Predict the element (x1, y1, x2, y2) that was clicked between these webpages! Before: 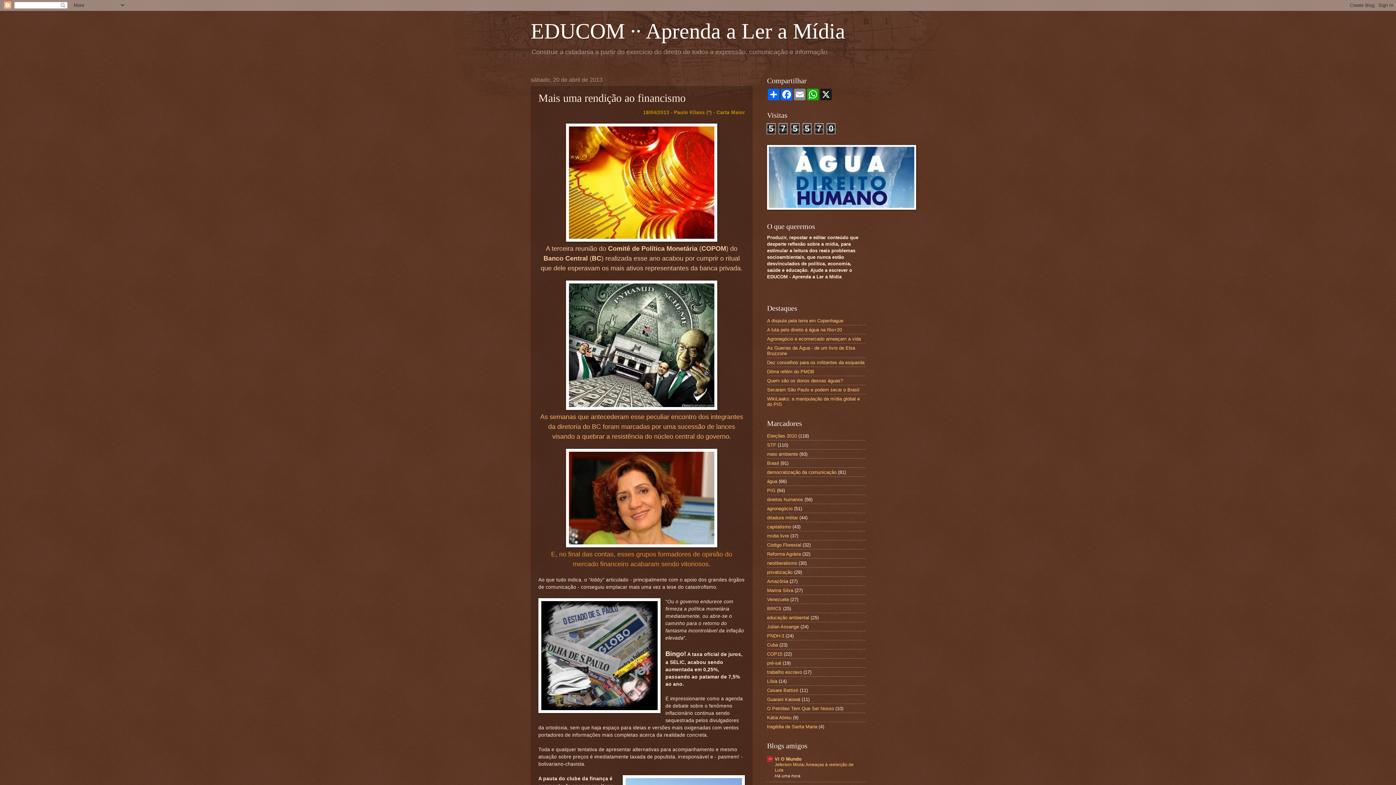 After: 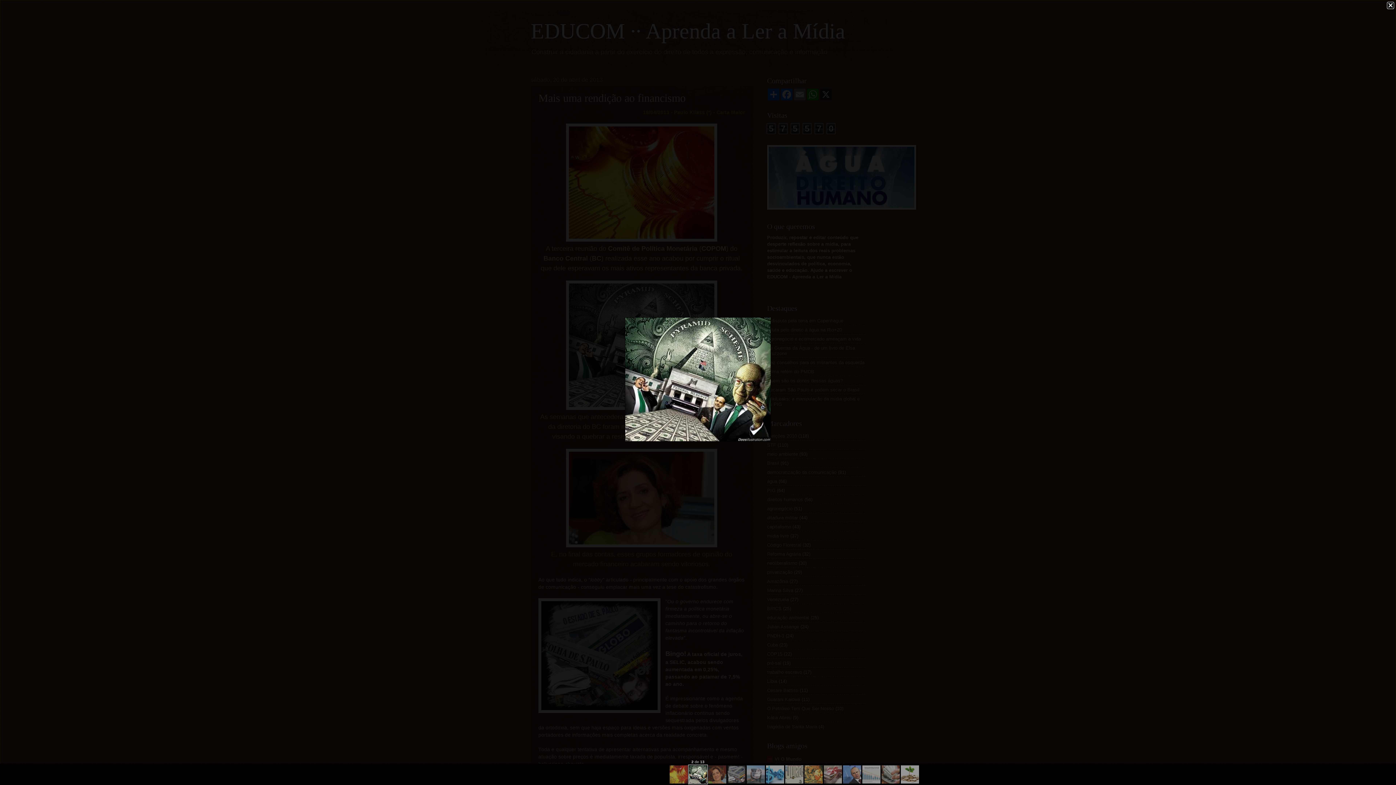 Action: bbox: (566, 405, 717, 411)